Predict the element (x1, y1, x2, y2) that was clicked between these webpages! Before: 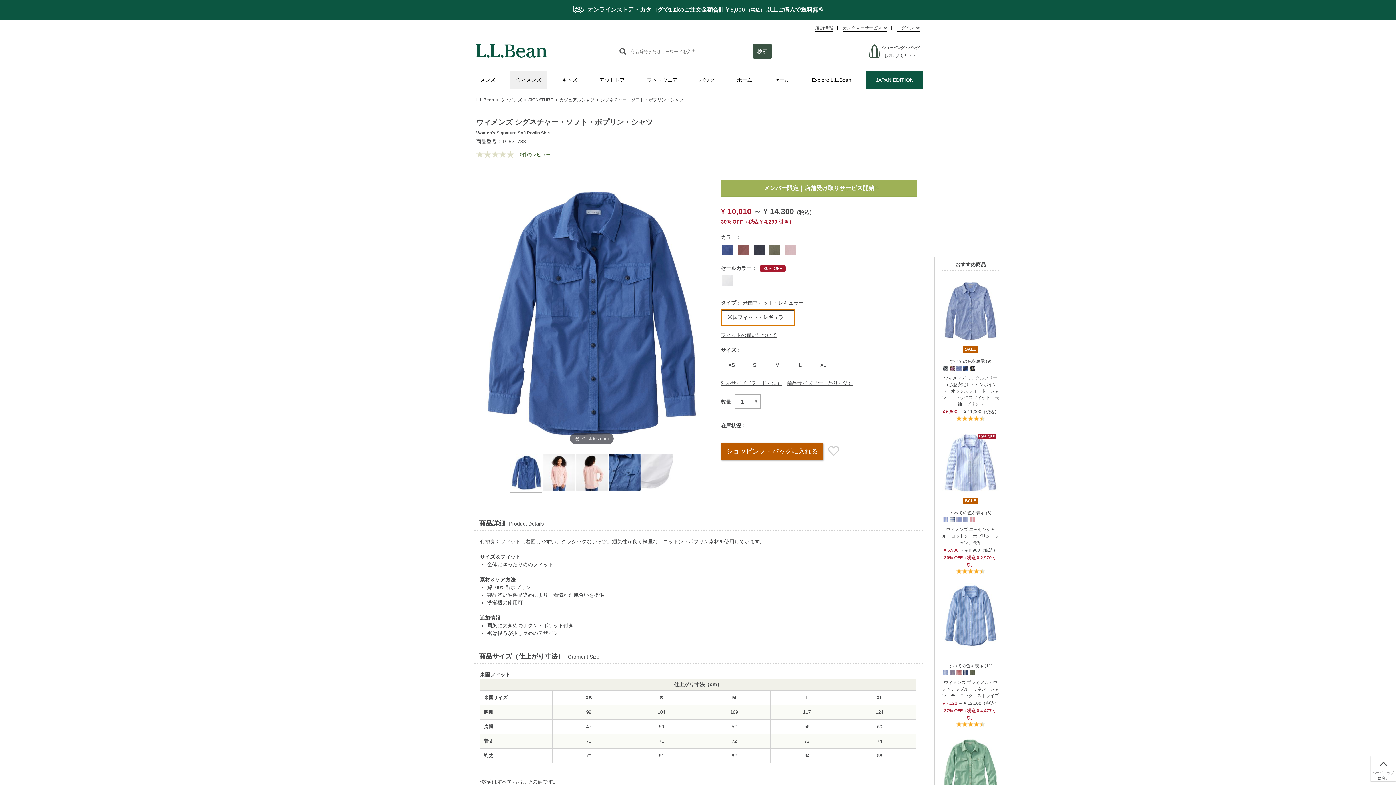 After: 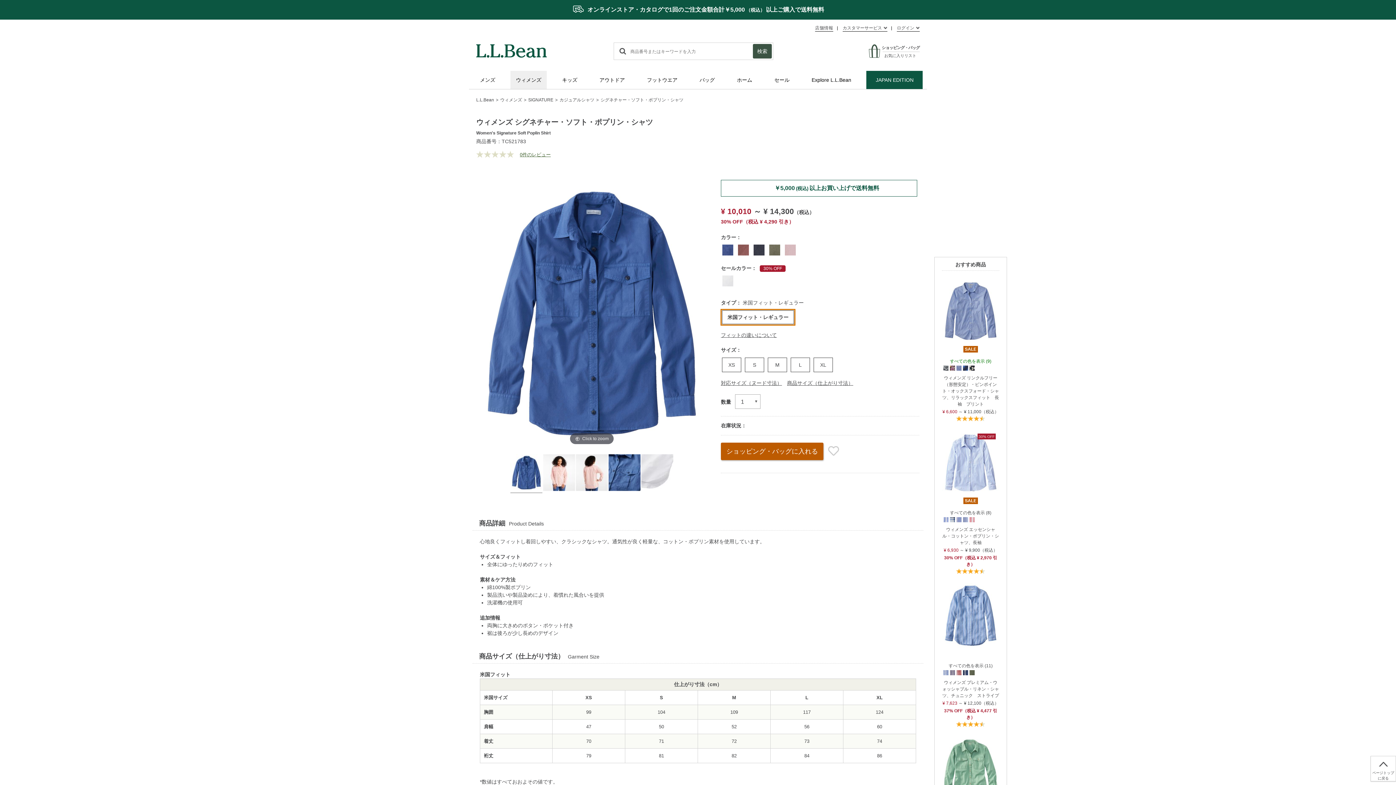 Action: bbox: (950, 358, 991, 363) label: すべての色を表示 (9)